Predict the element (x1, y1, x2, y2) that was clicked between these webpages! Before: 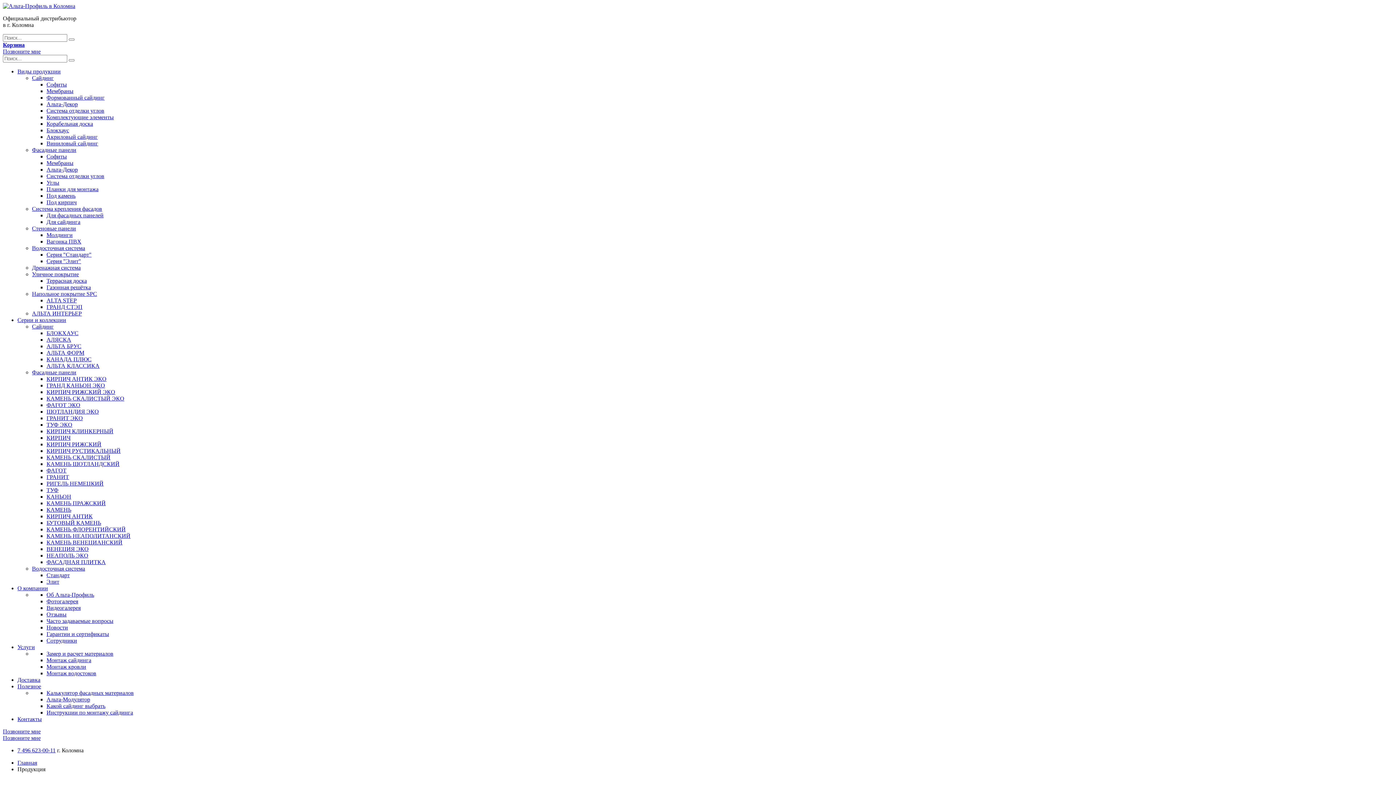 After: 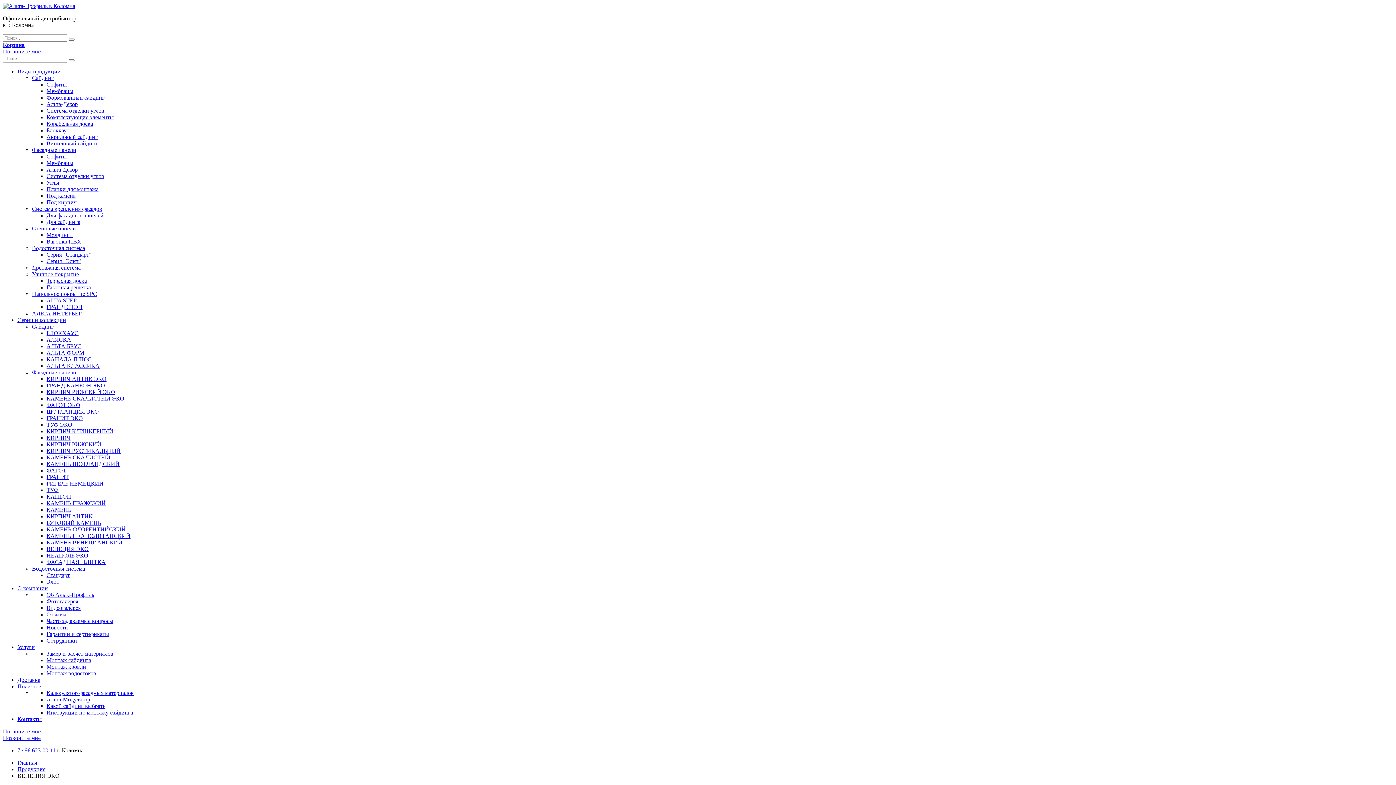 Action: label: ВЕНЕЦИЯ ЭКО bbox: (46, 546, 88, 552)